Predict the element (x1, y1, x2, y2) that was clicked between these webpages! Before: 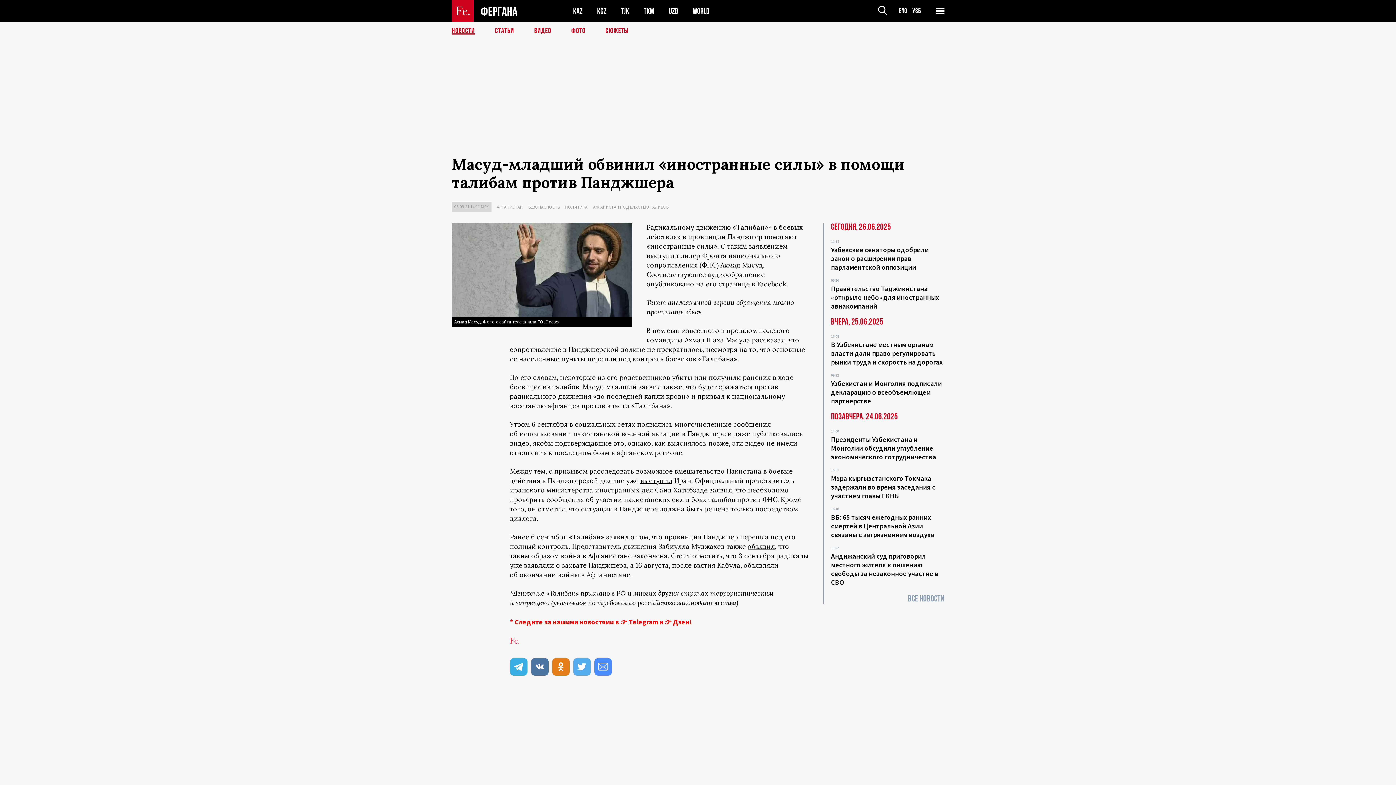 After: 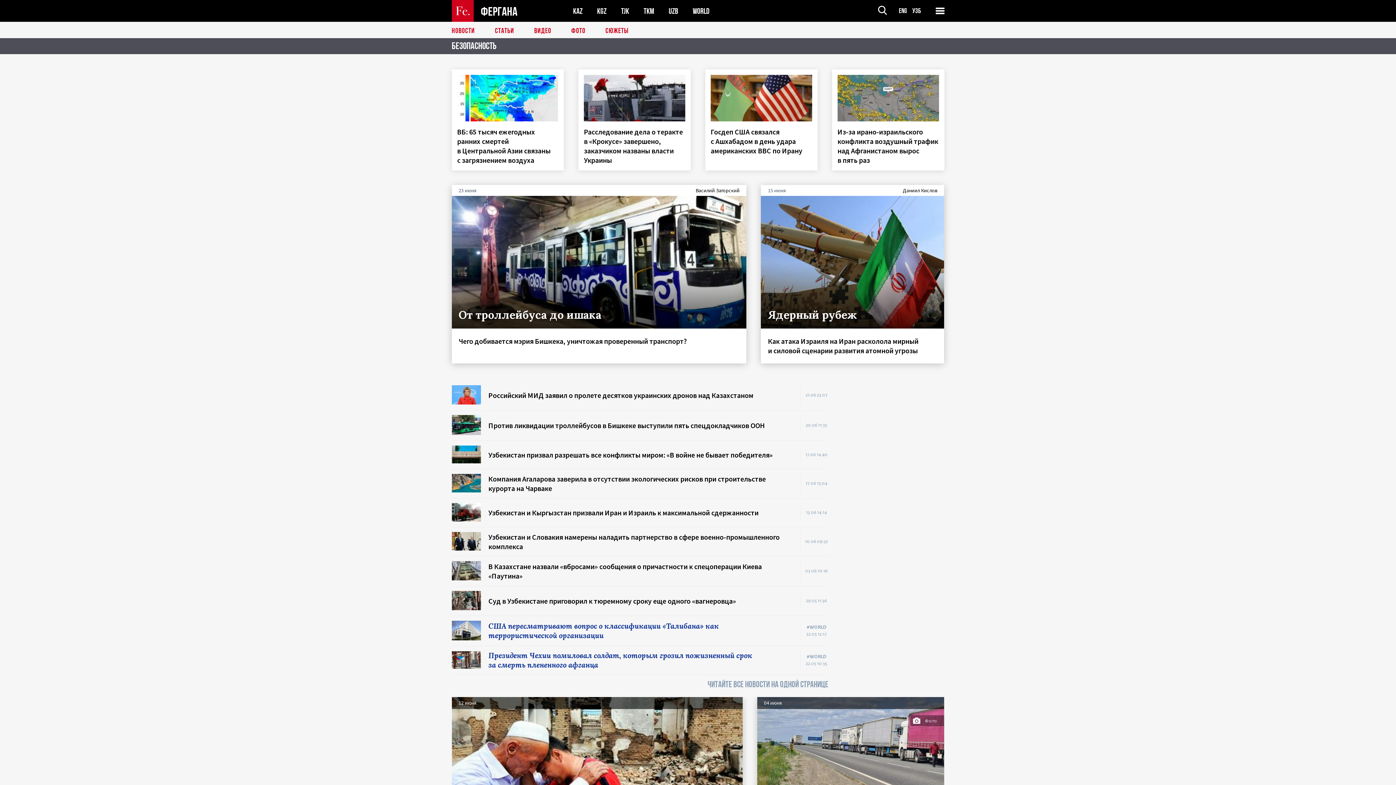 Action: bbox: (528, 204, 559, 209) label: БЕЗОПАСНОСТЬ